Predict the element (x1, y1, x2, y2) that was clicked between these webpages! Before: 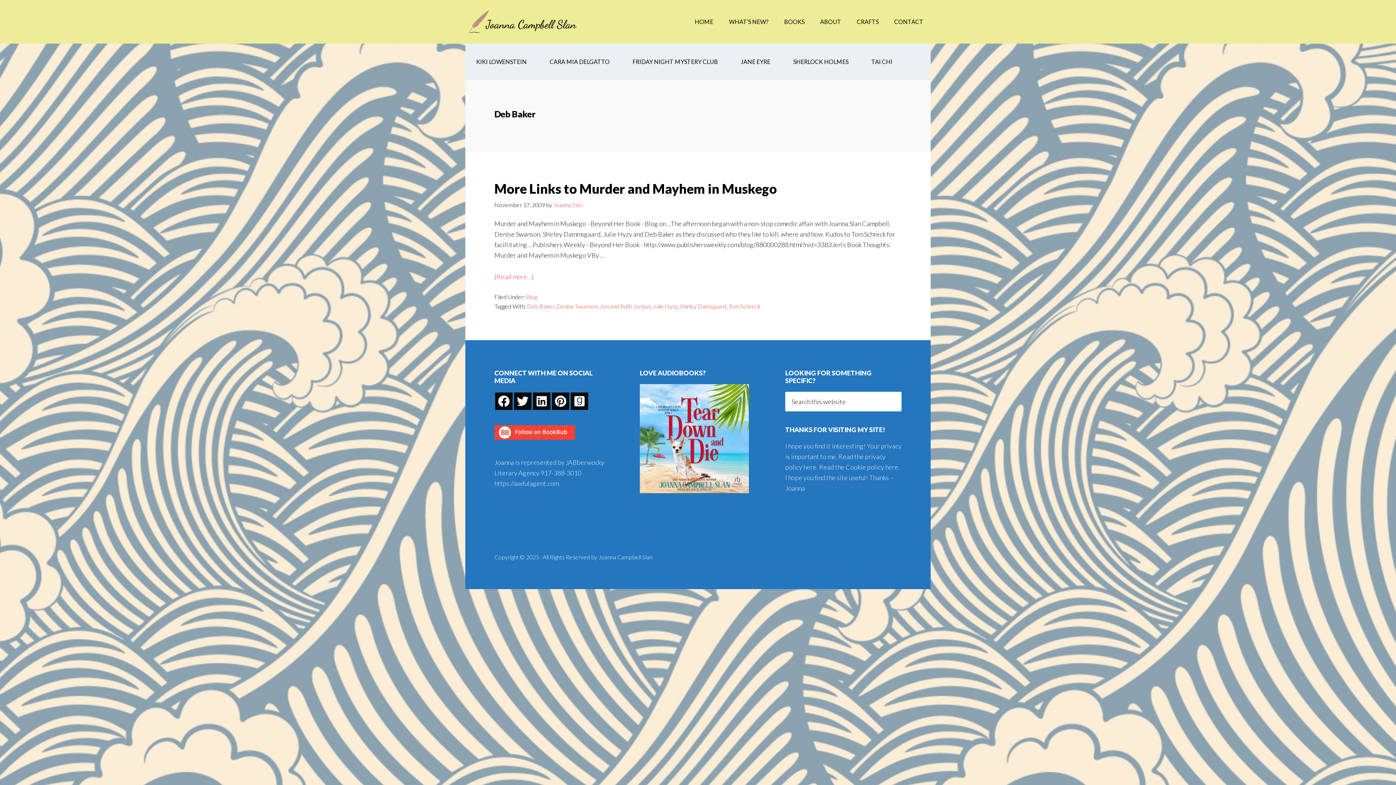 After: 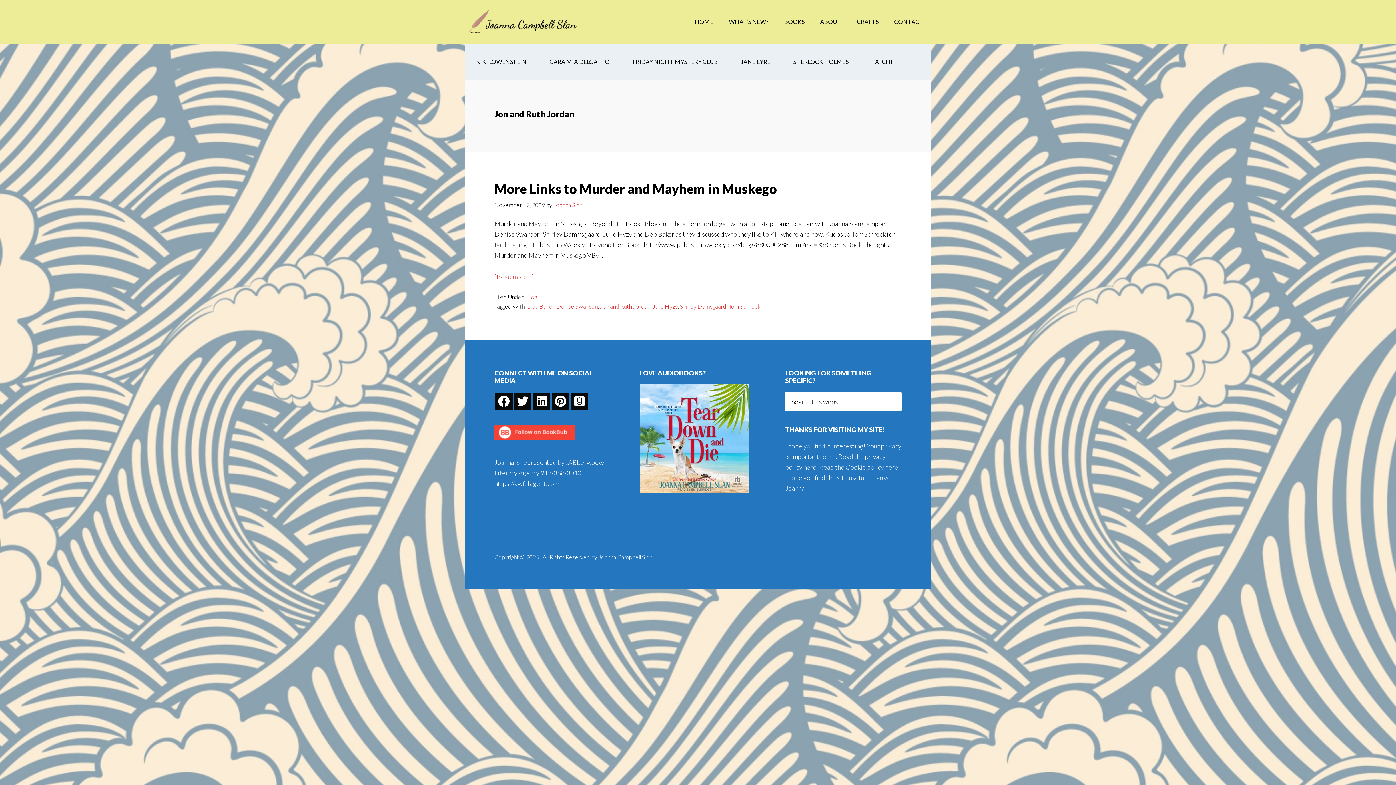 Action: bbox: (600, 302, 650, 309) label: Jon and Ruth Jordan